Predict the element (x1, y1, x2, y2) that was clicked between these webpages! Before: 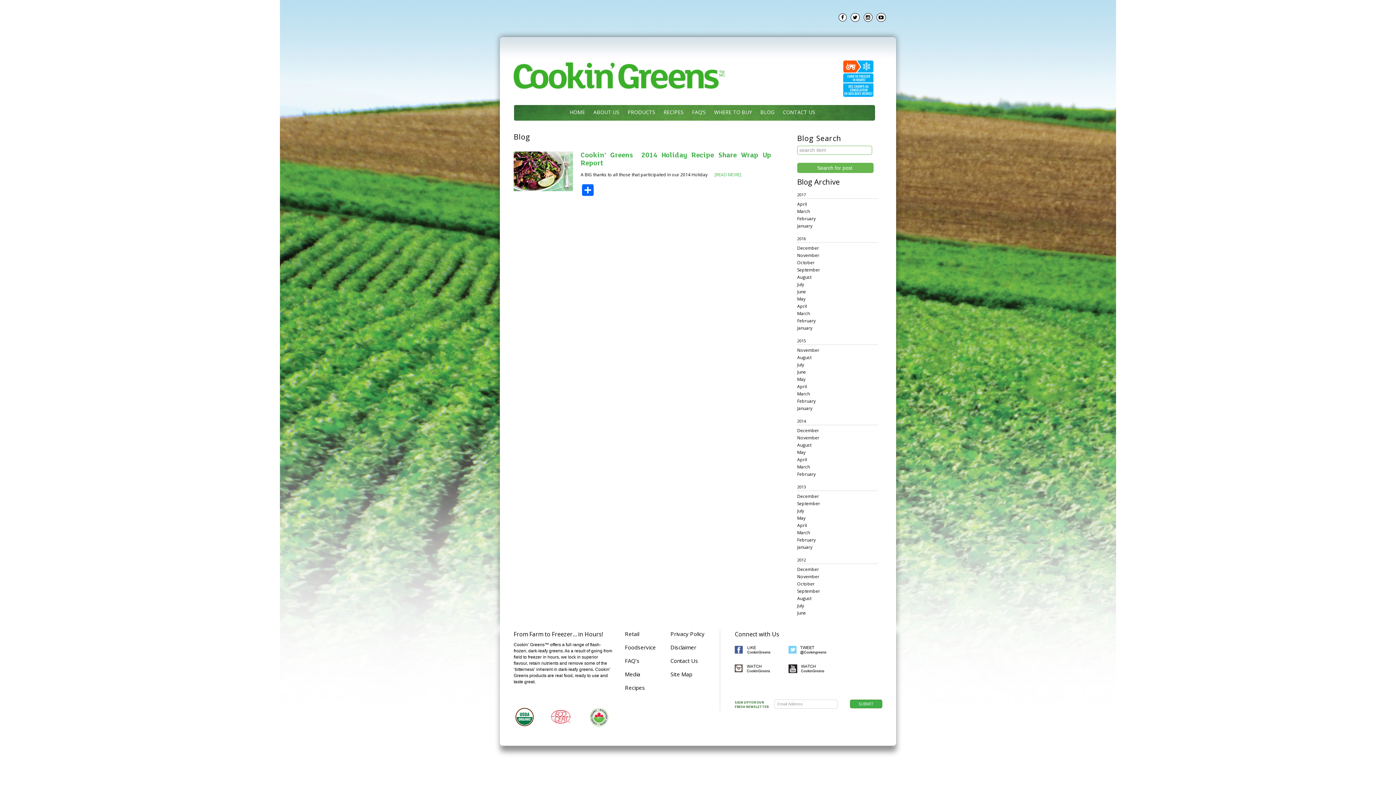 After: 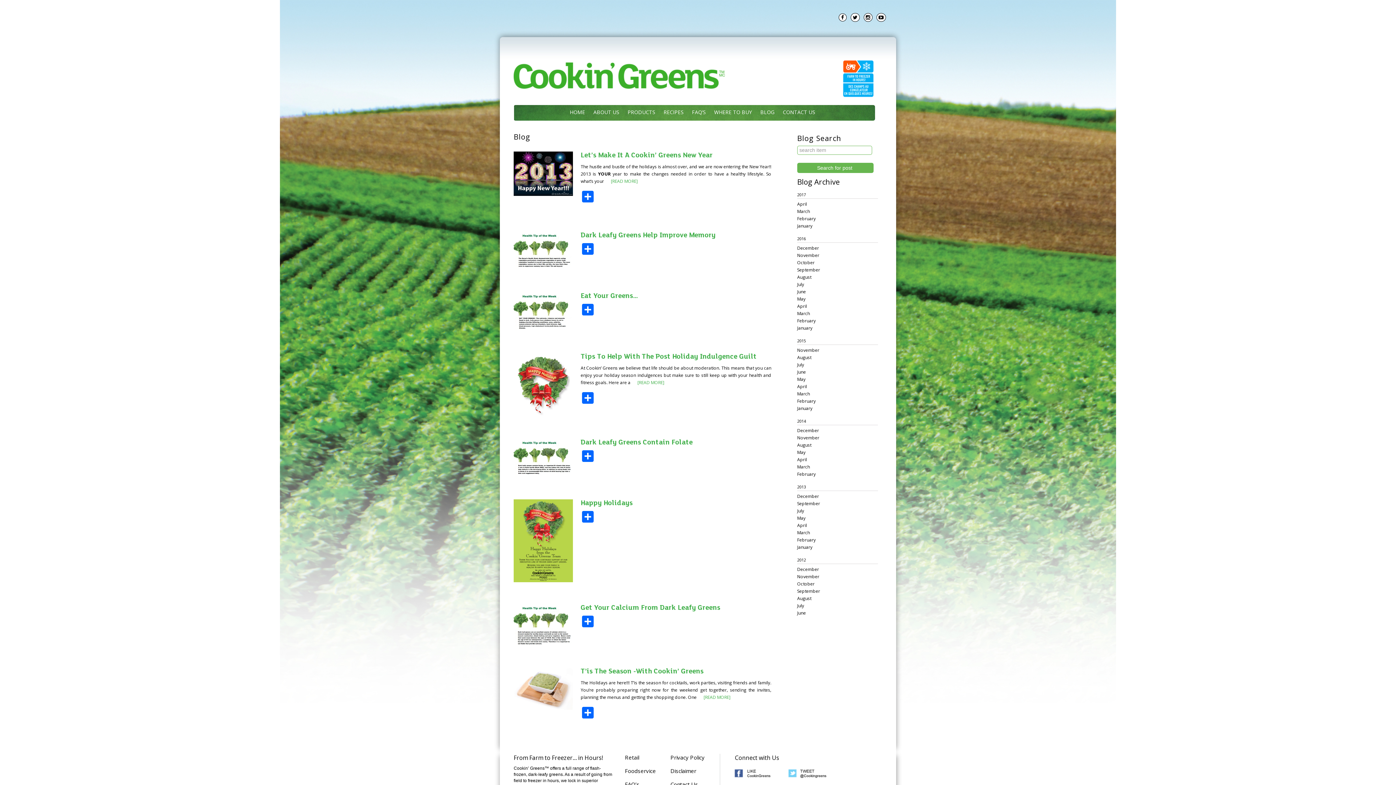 Action: label: December bbox: (797, 566, 819, 572)